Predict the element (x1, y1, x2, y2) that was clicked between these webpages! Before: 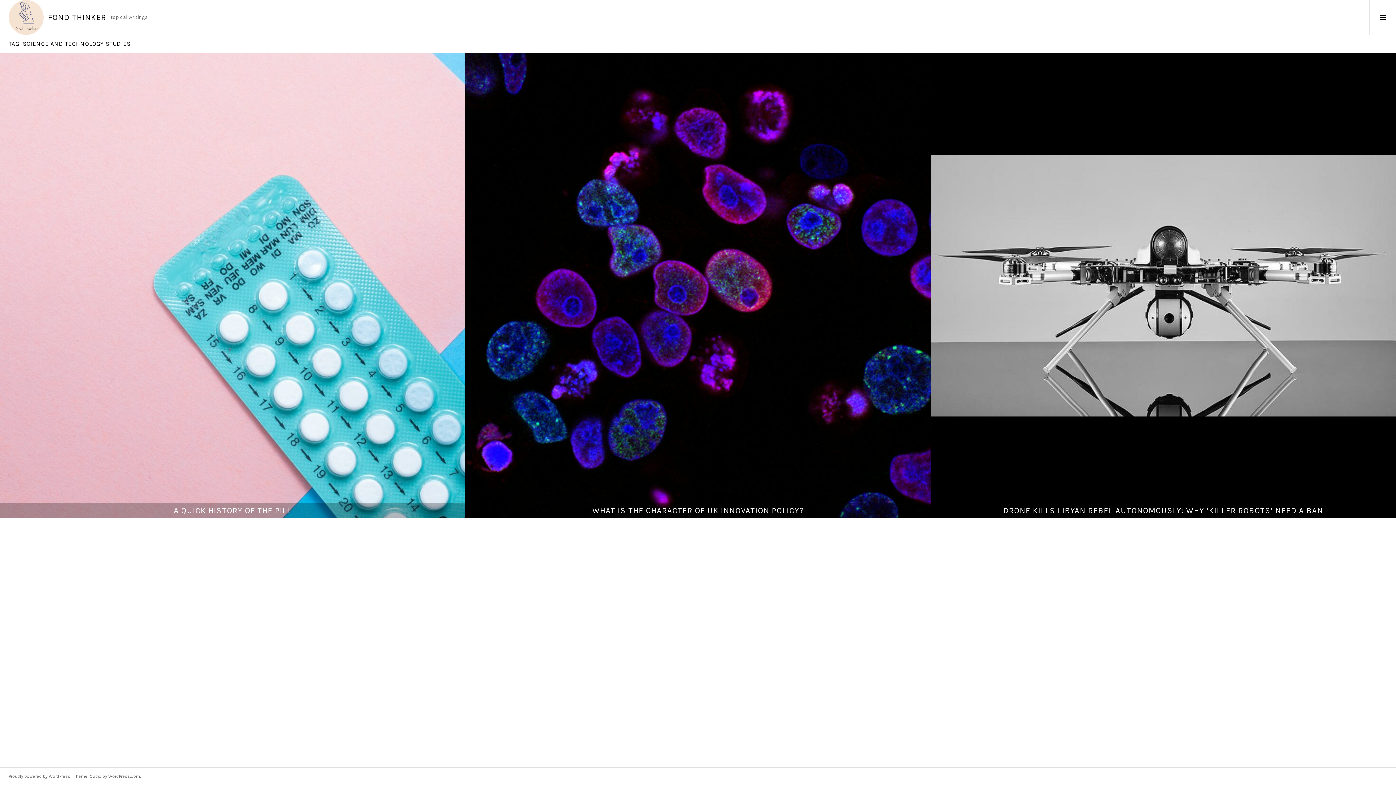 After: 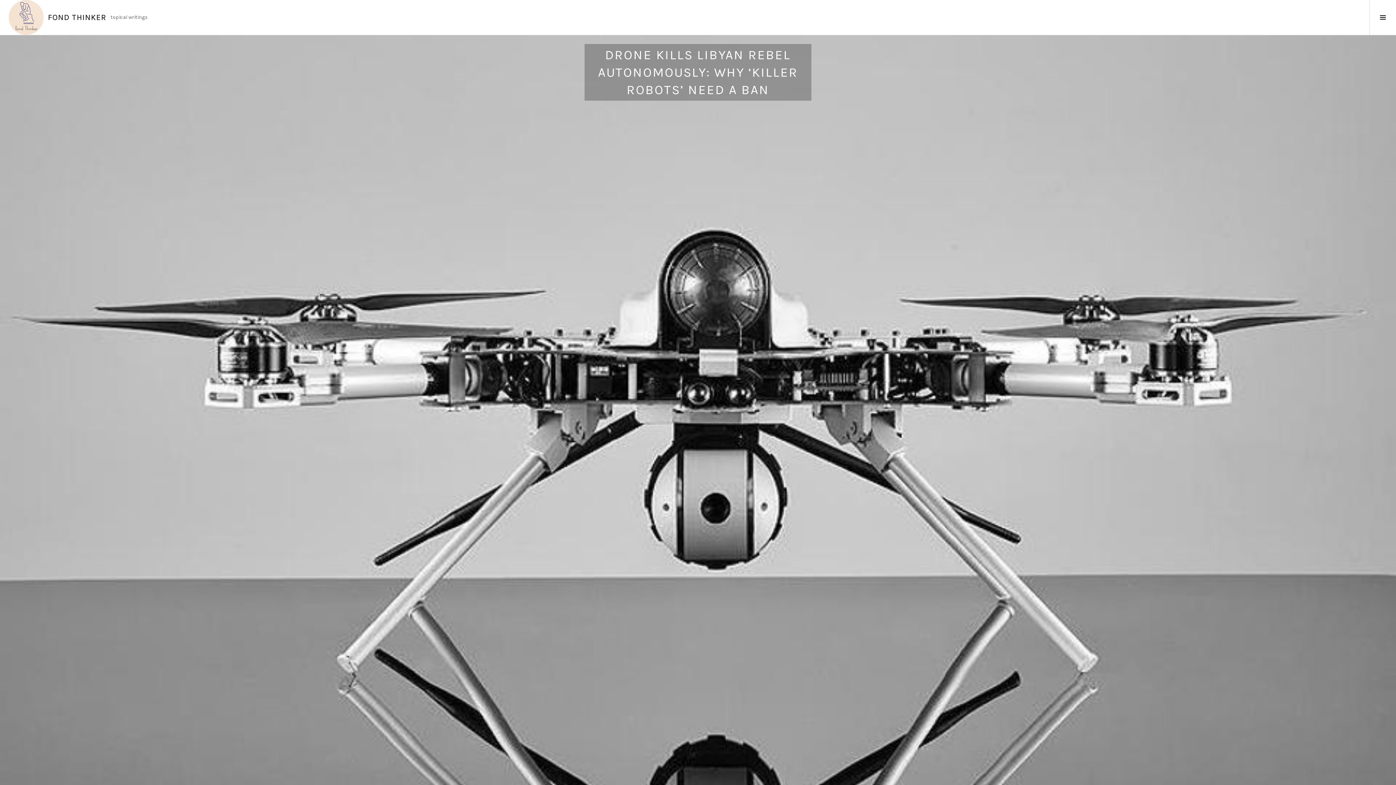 Action: label: DRONE KILLS LIBYAN REBEL AUTONOMOUSLY: WHY ‘KILLER ROBOTS’ NEED A BAN bbox: (930, 503, 1396, 518)